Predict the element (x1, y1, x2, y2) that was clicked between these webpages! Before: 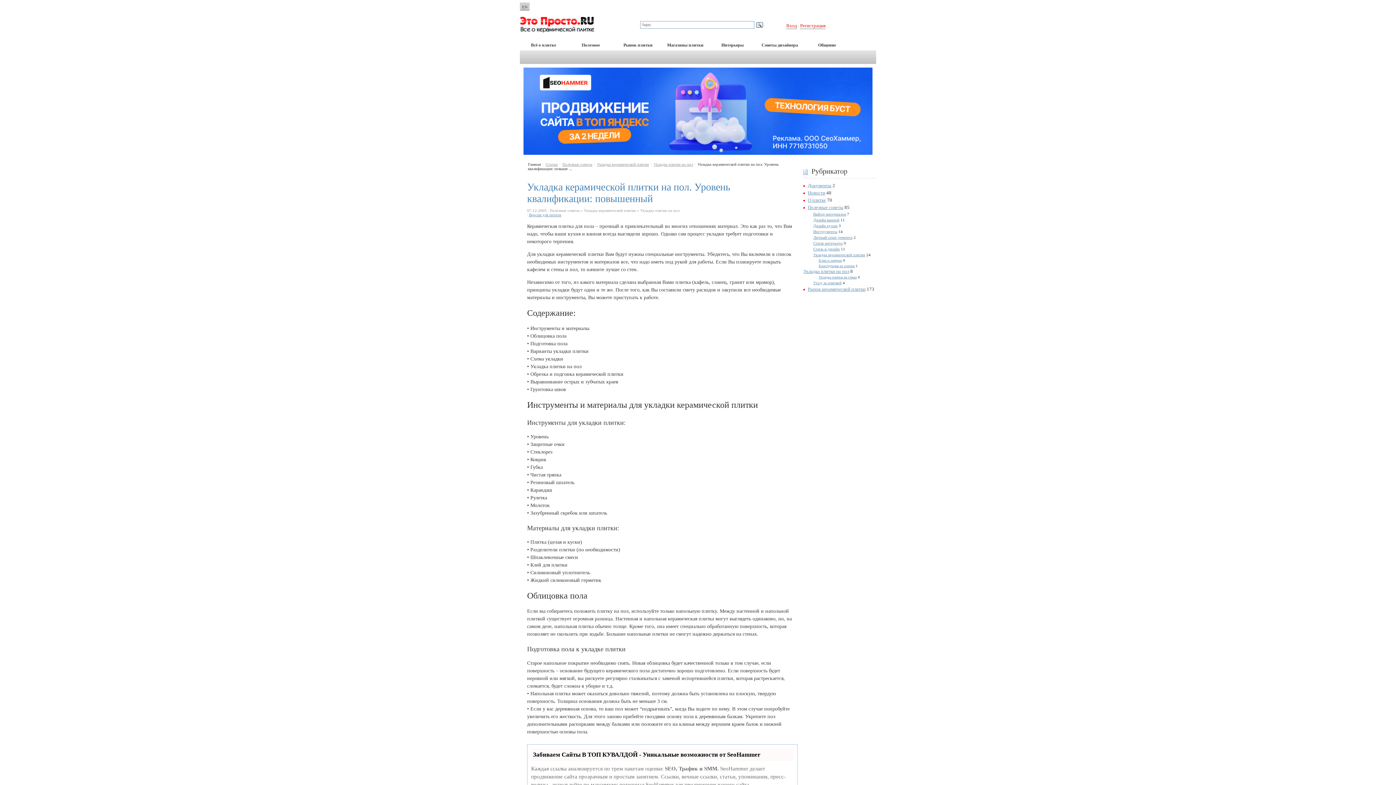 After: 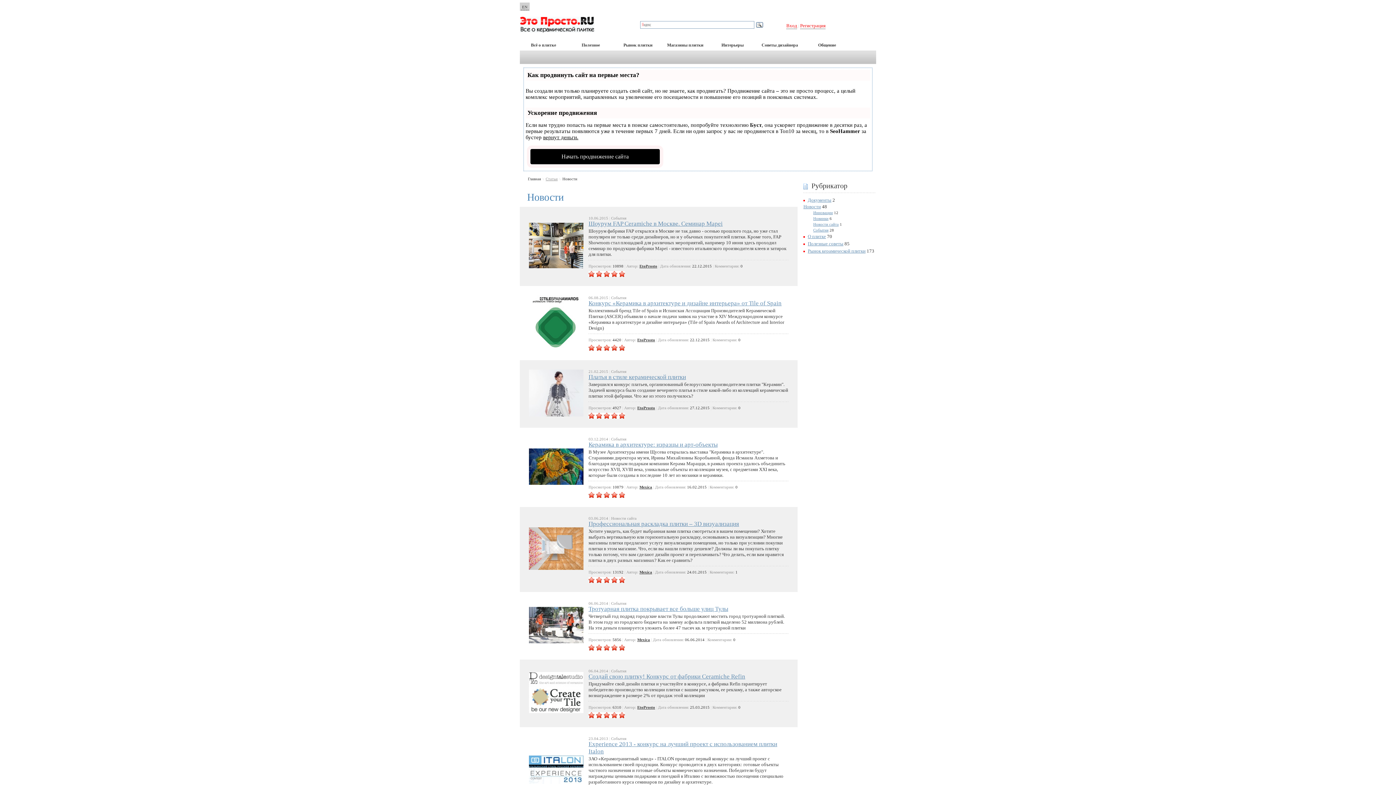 Action: label: Новости bbox: (808, 190, 825, 195)